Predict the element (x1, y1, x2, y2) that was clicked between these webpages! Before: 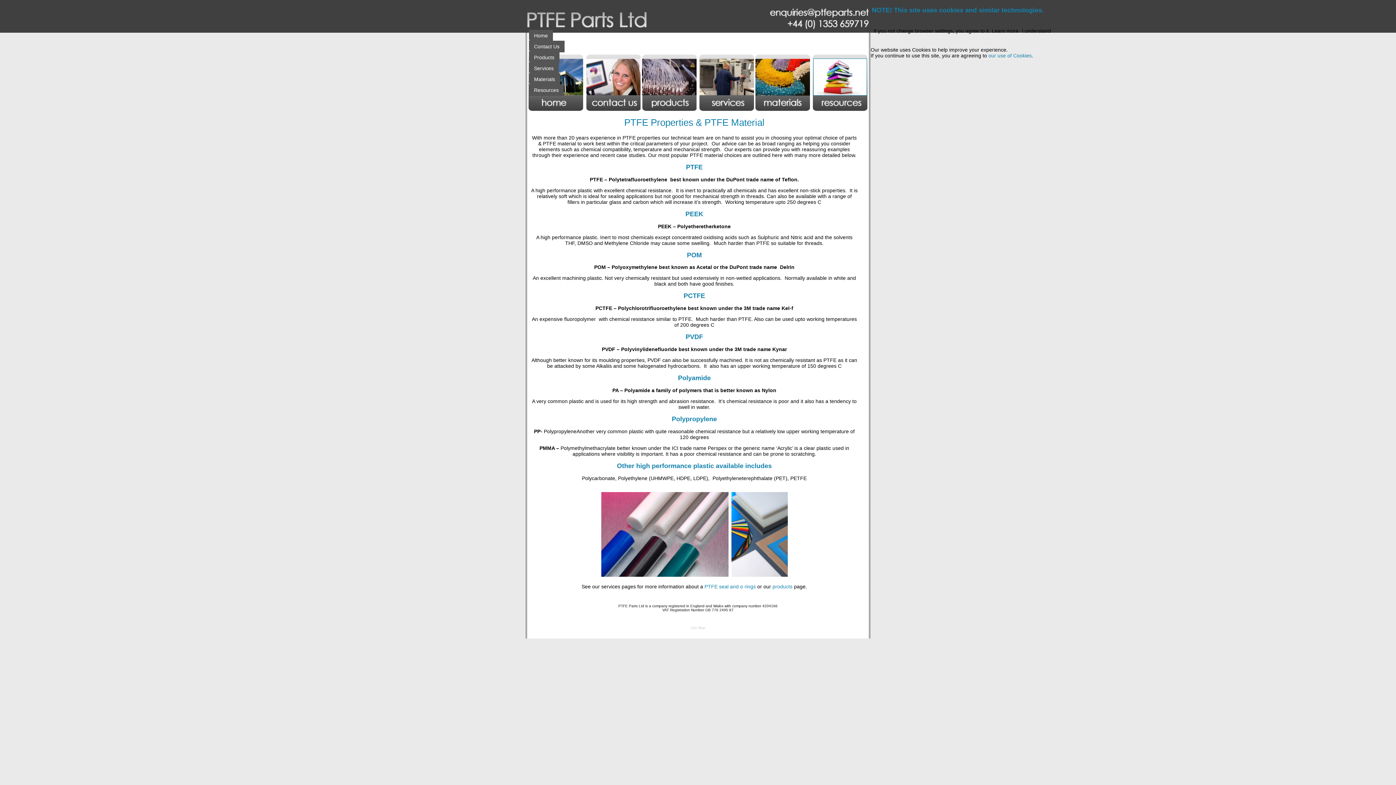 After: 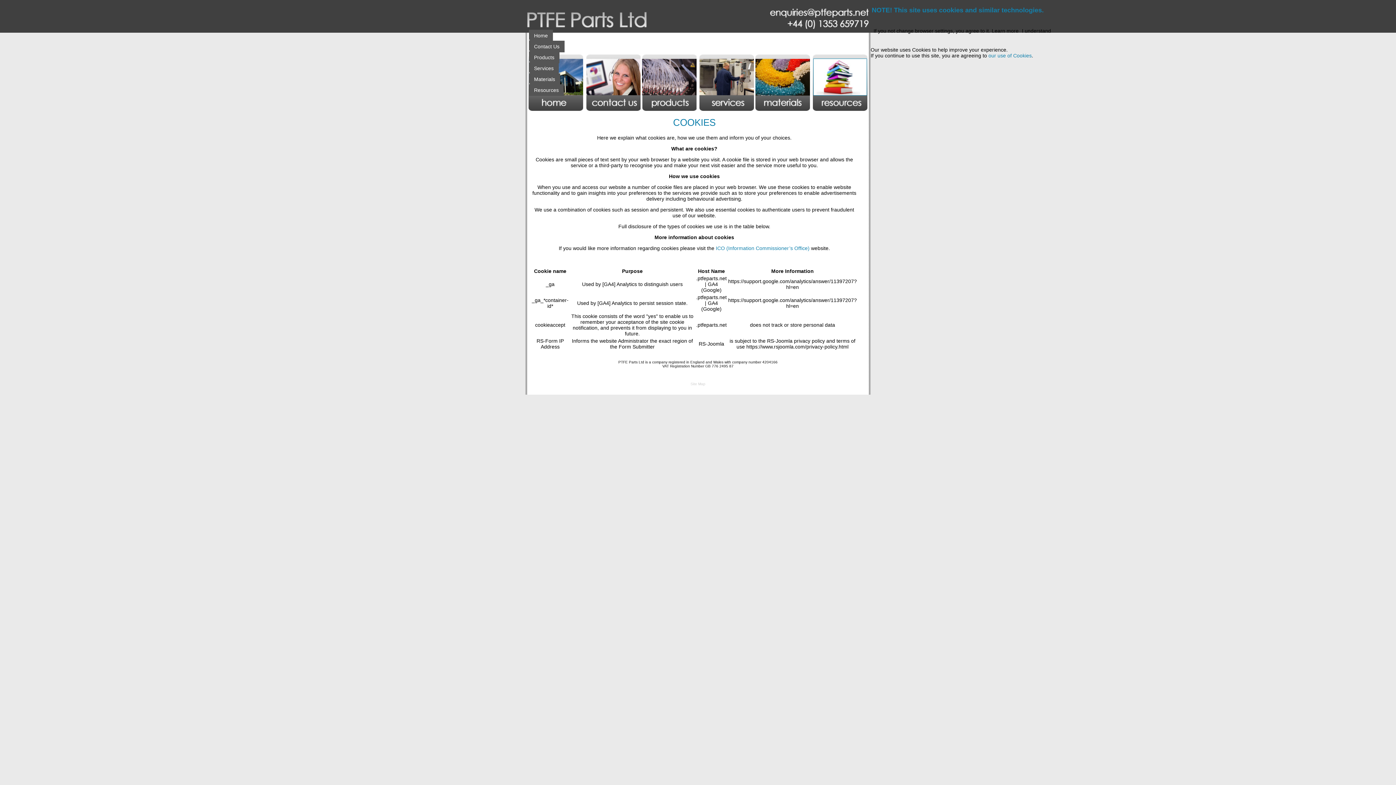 Action: label: our use of Cookies bbox: (988, 52, 1032, 58)